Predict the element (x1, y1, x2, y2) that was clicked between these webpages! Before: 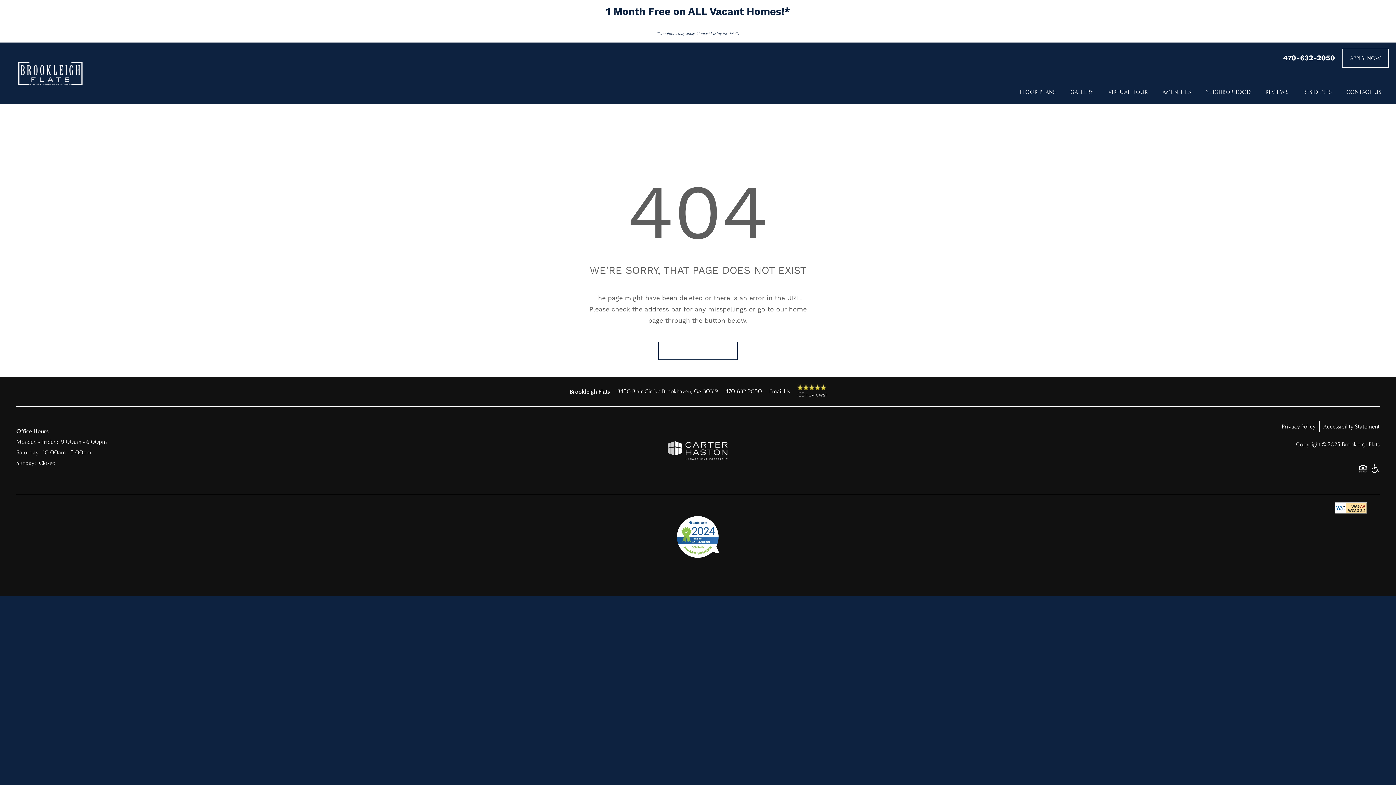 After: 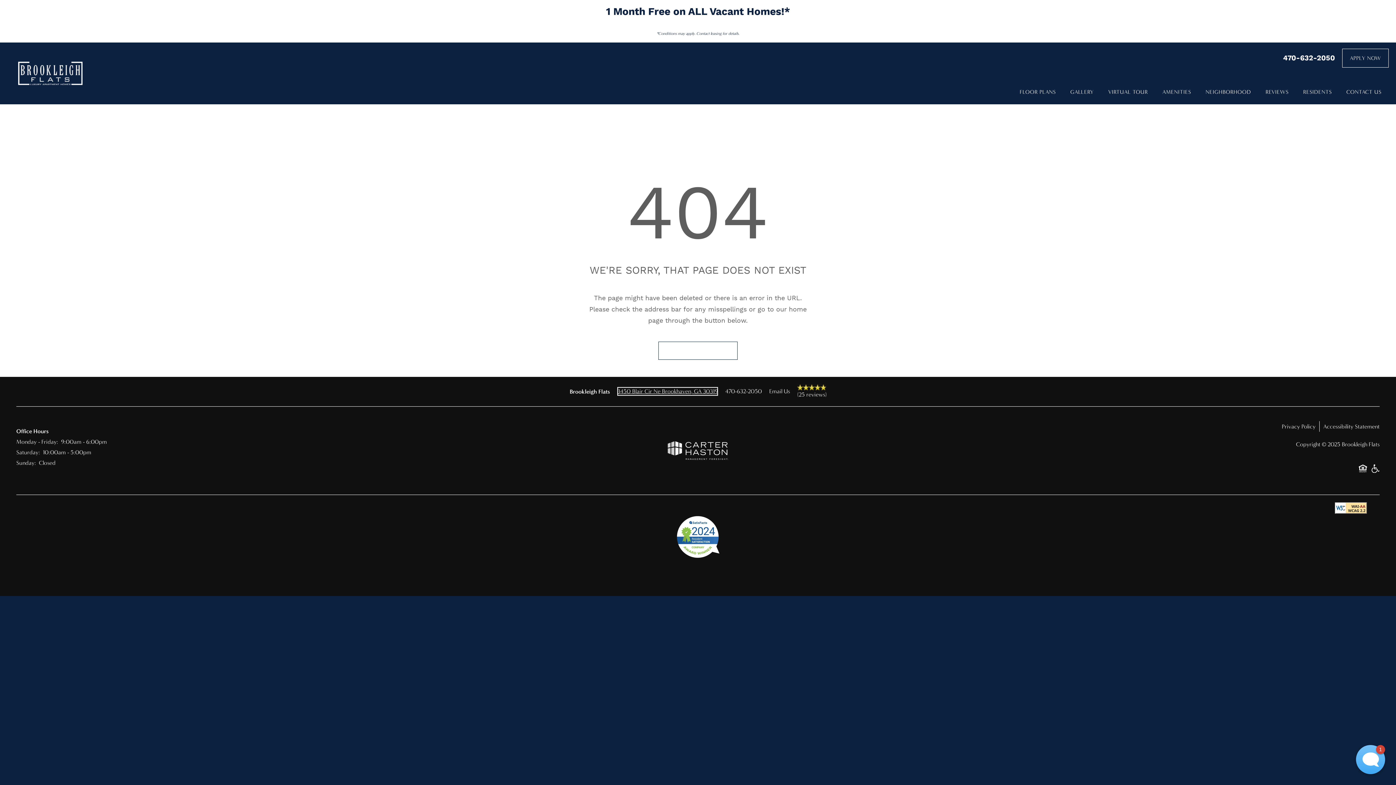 Action: bbox: (617, 387, 718, 396) label: 3450 Blair Cir Ne Brookhaven, GA 30319